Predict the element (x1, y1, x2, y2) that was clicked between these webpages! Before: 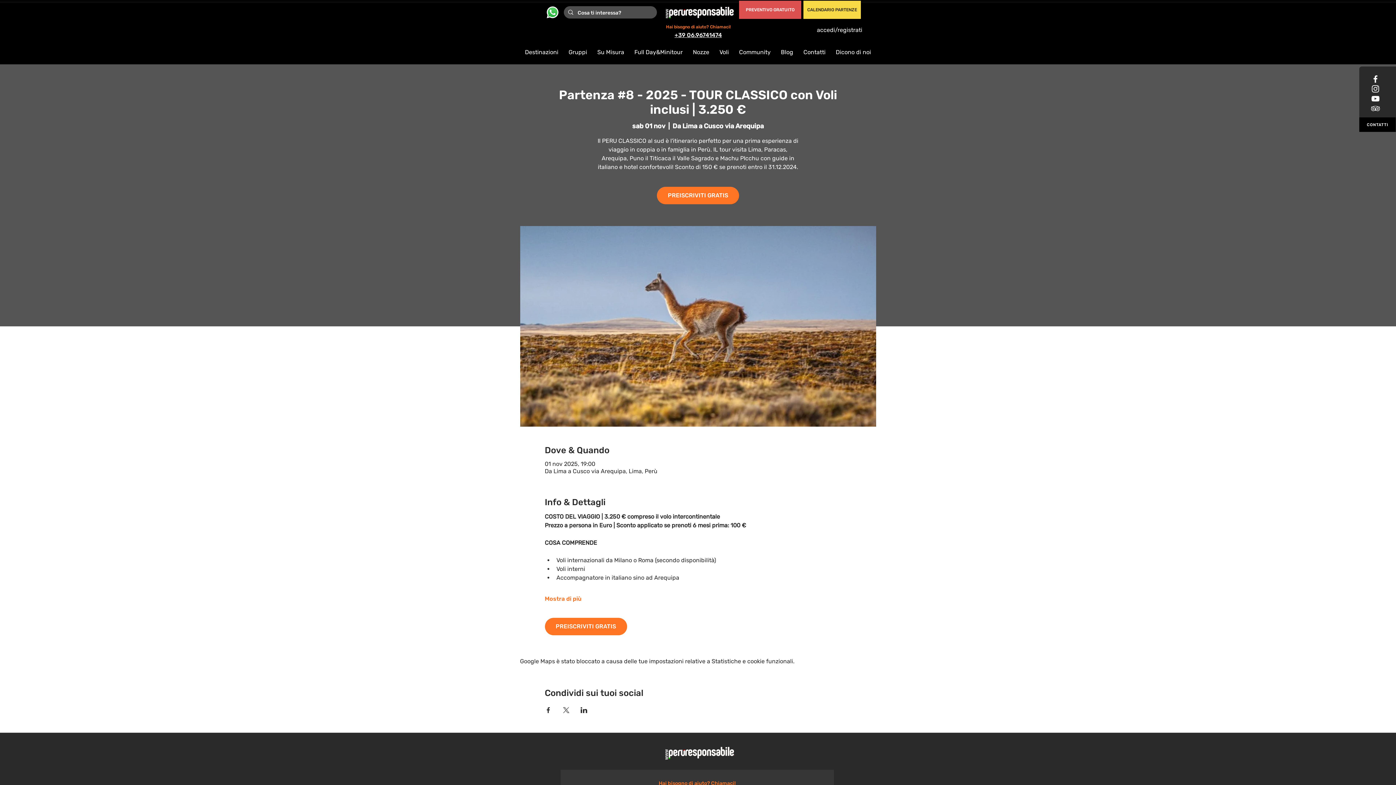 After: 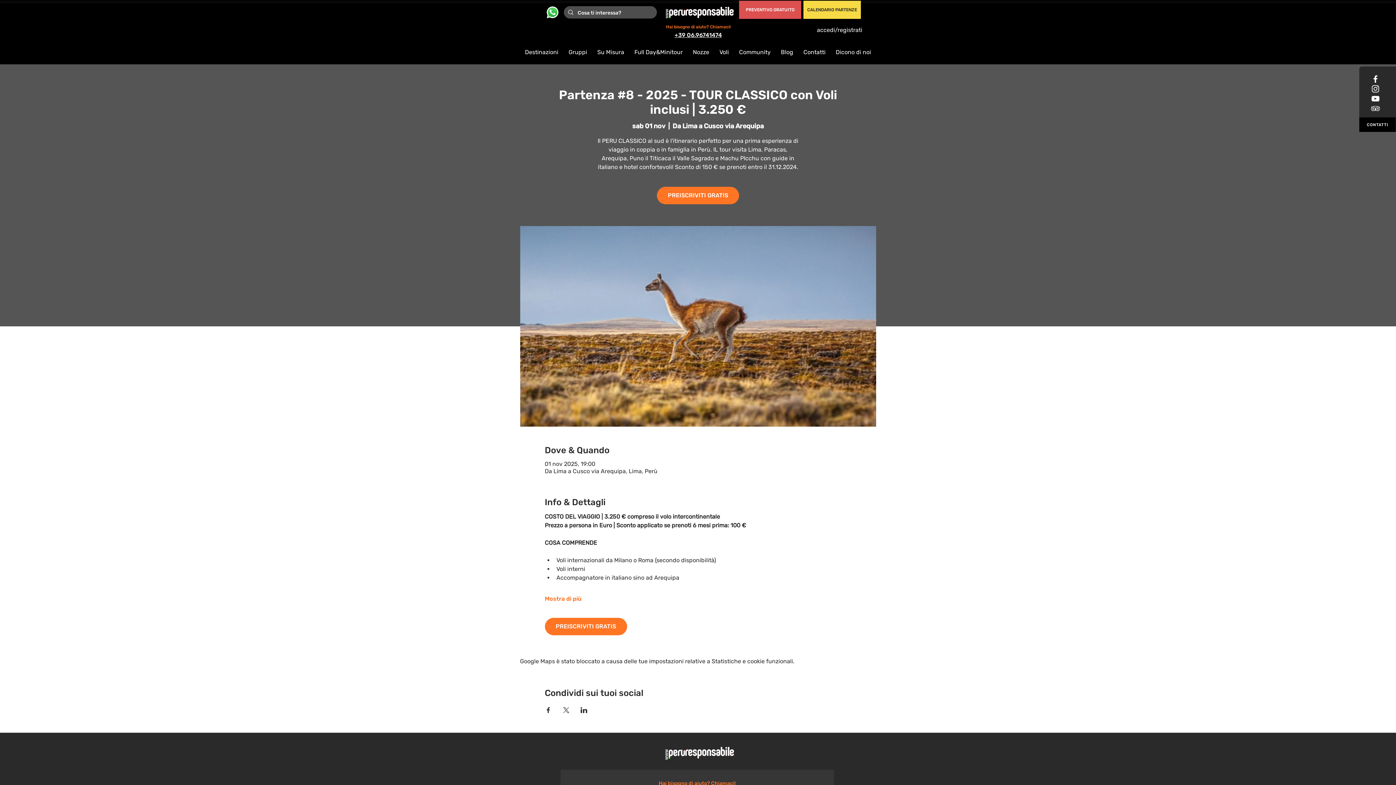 Action: bbox: (1370, 93, 1380, 103)